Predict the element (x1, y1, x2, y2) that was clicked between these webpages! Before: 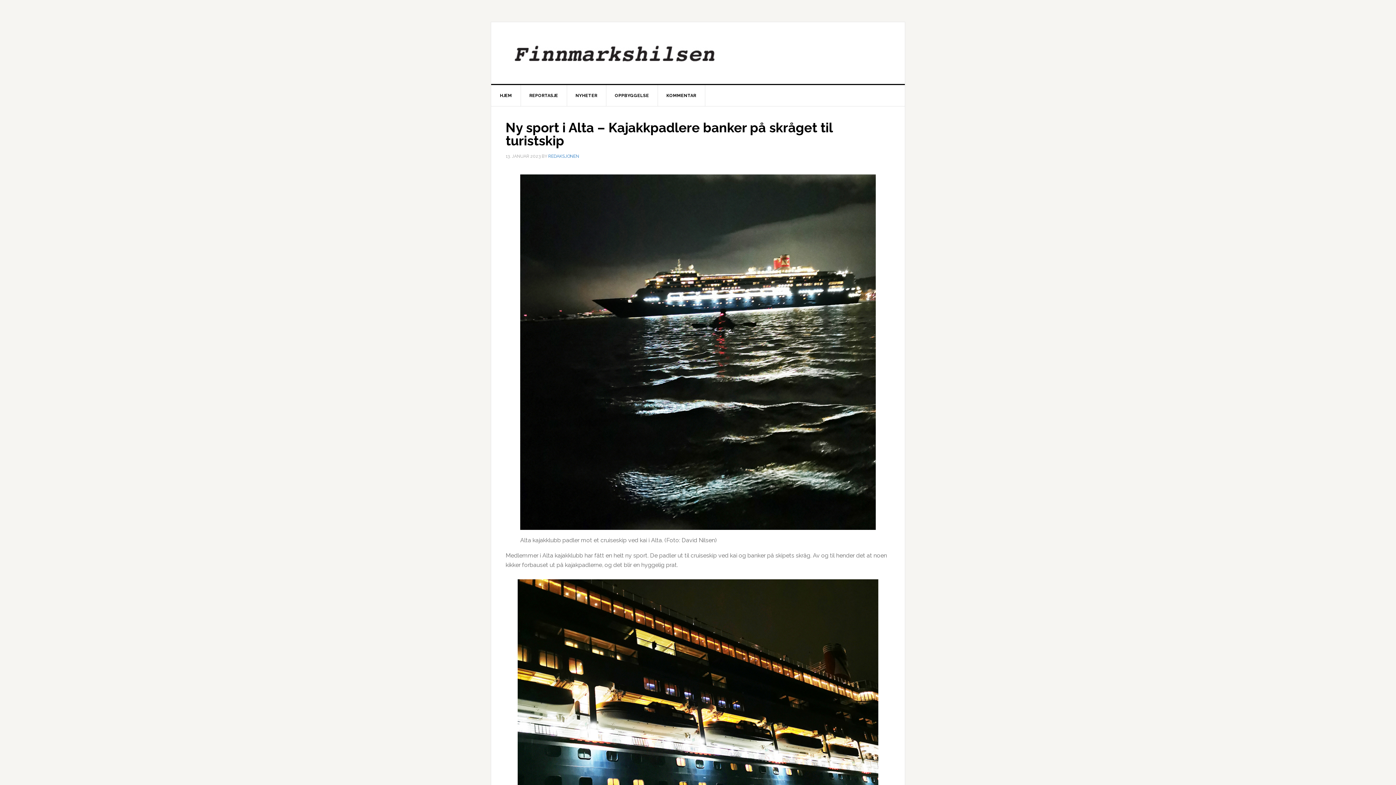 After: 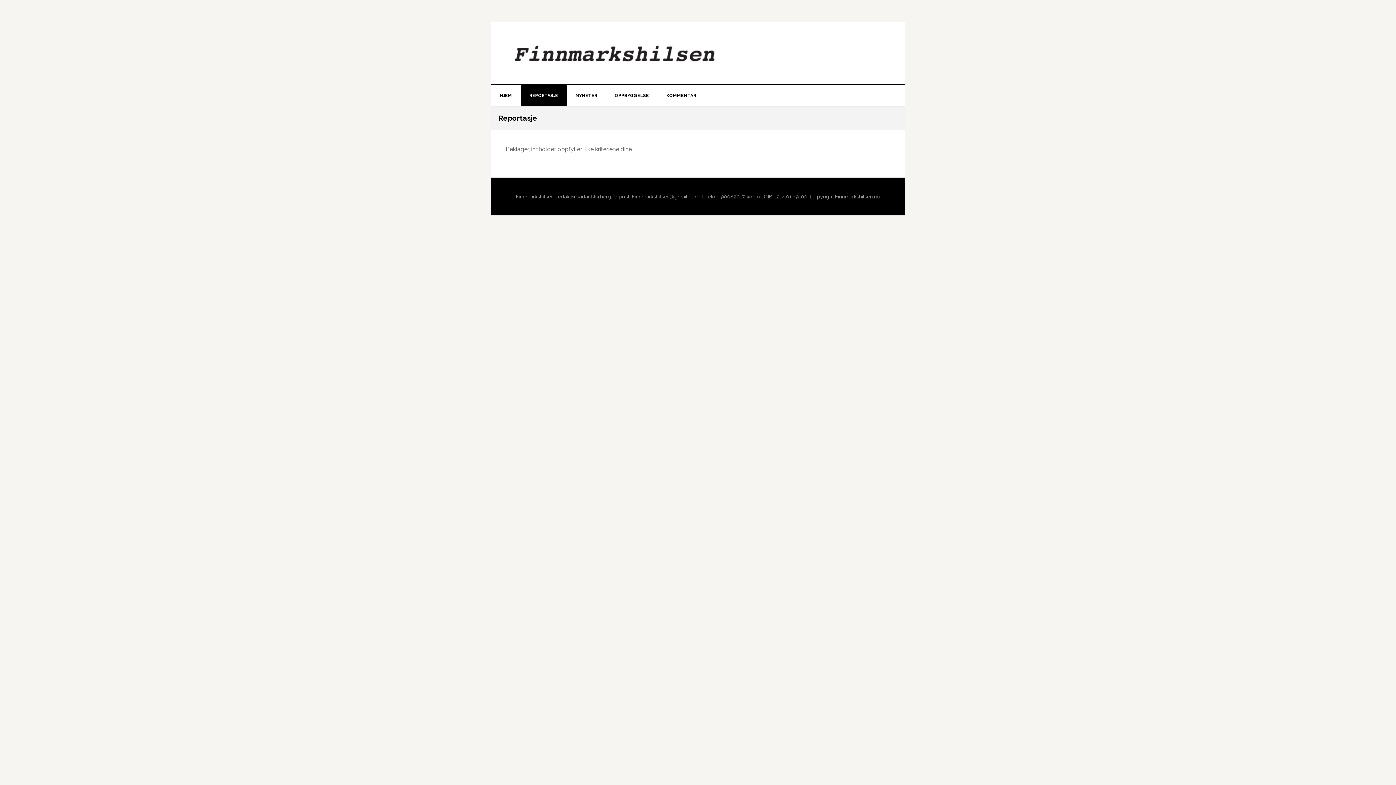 Action: label: REPORTASJE bbox: (520, 85, 567, 106)